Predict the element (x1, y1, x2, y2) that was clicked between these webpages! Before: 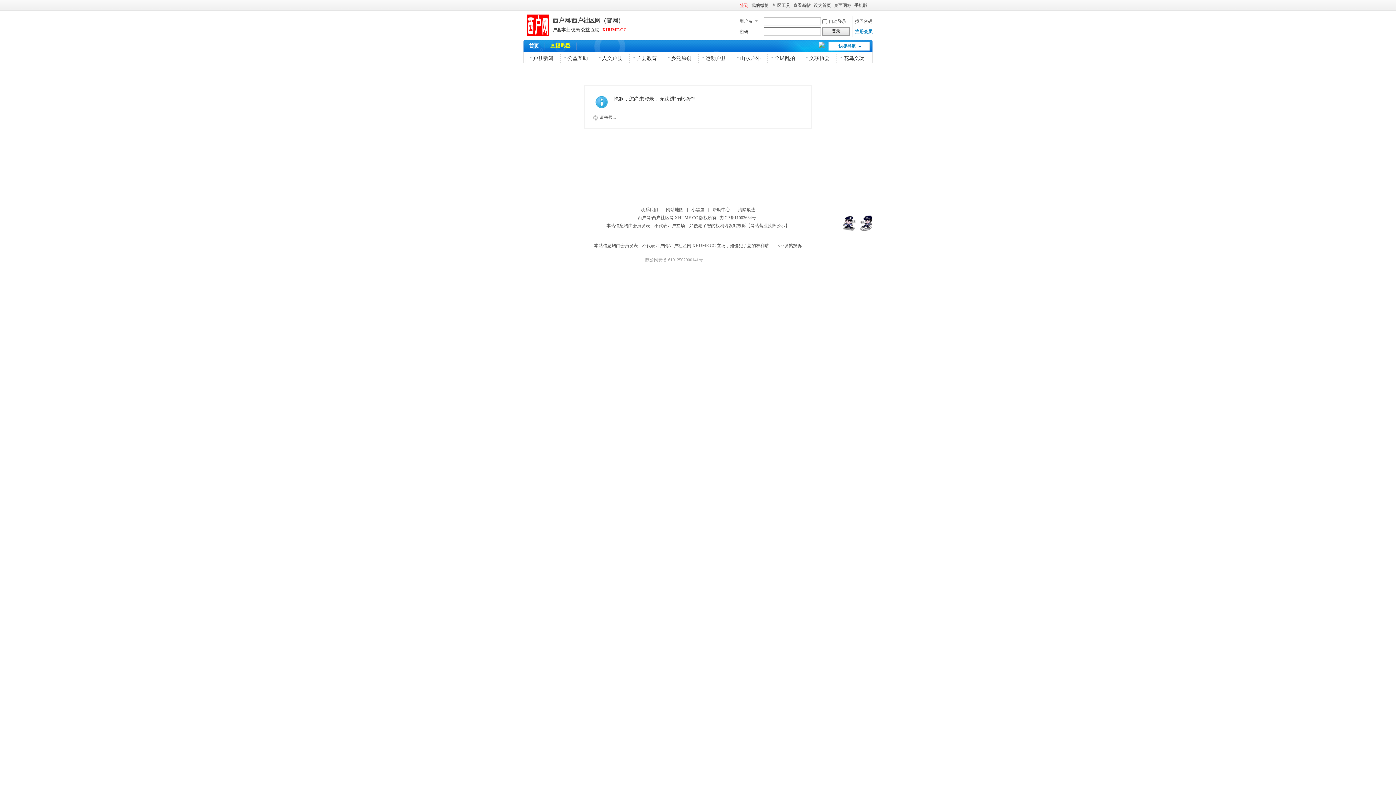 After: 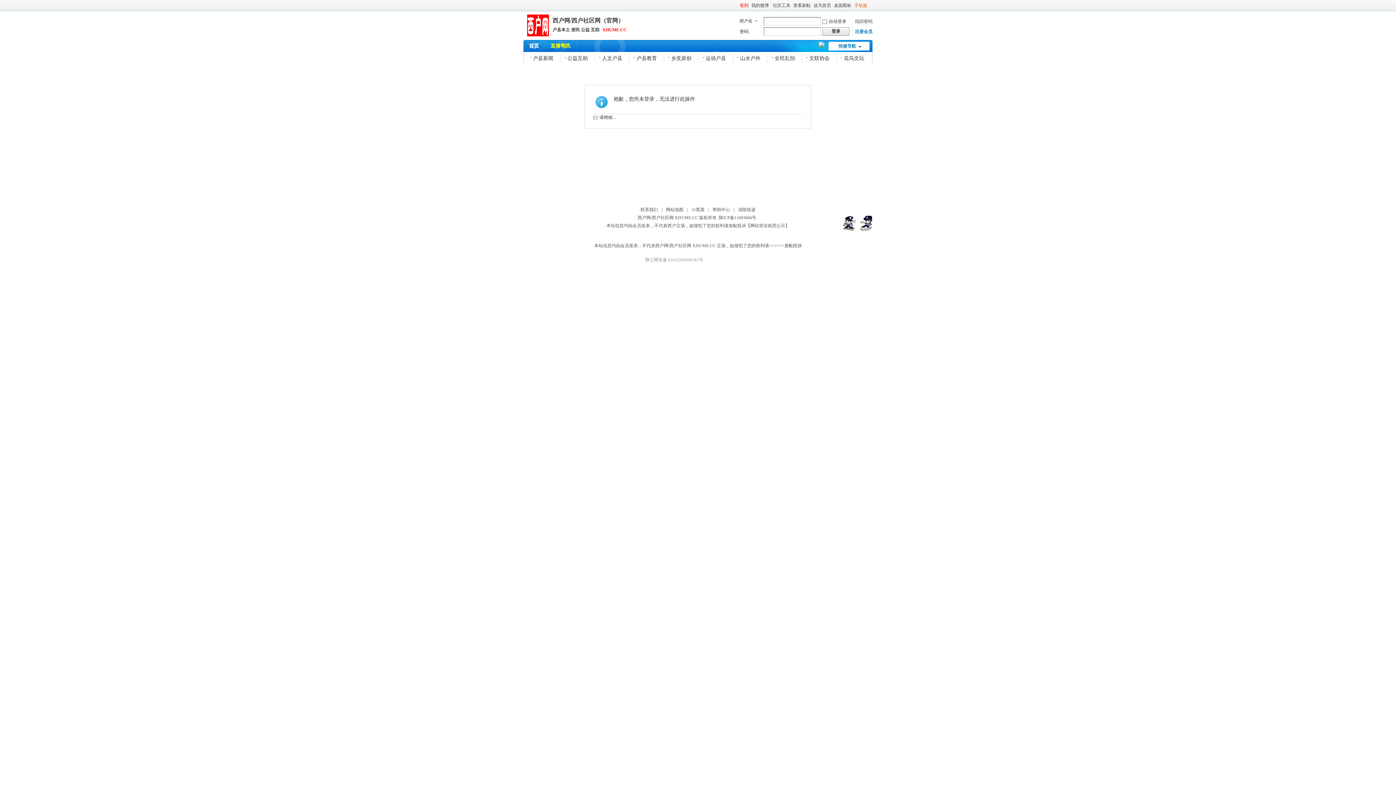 Action: bbox: (853, 0, 869, 10) label: 手机版